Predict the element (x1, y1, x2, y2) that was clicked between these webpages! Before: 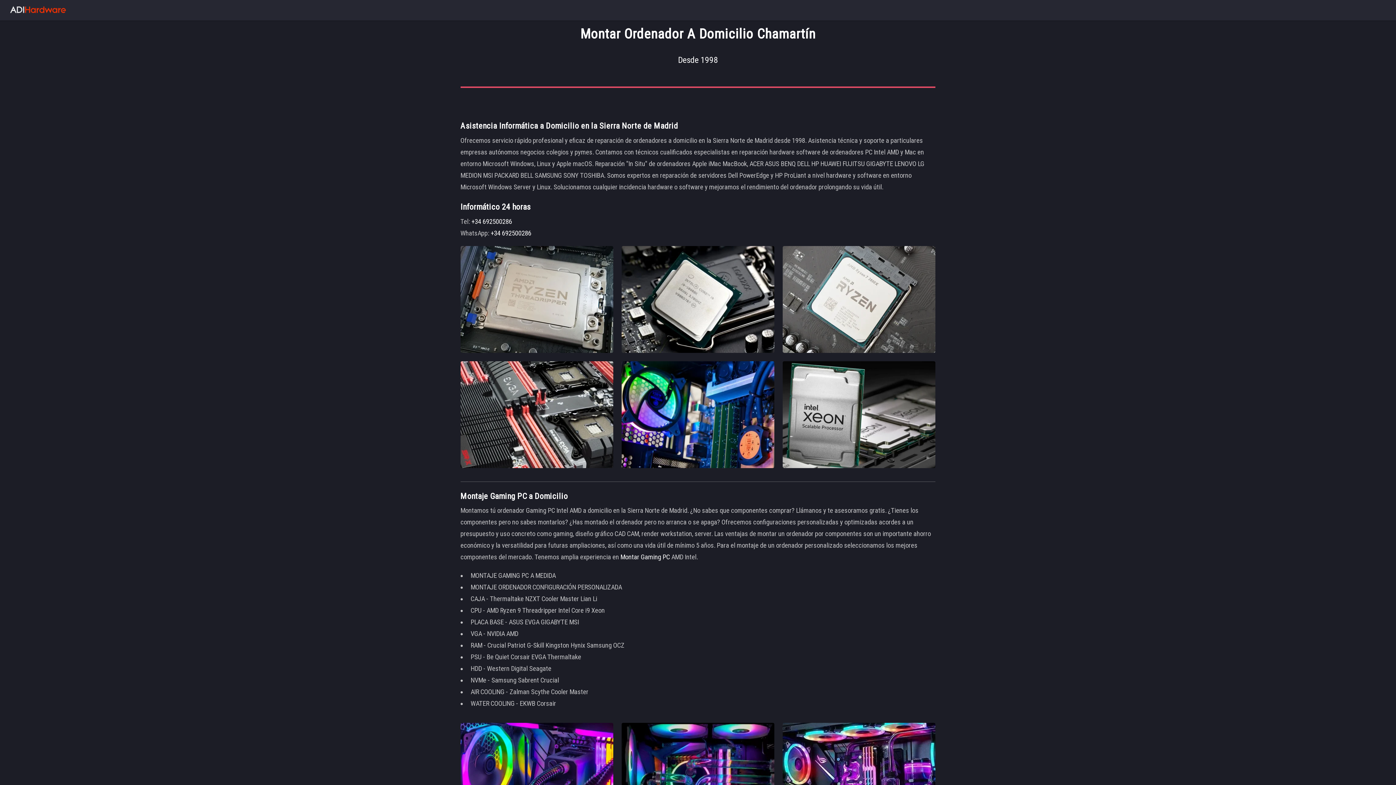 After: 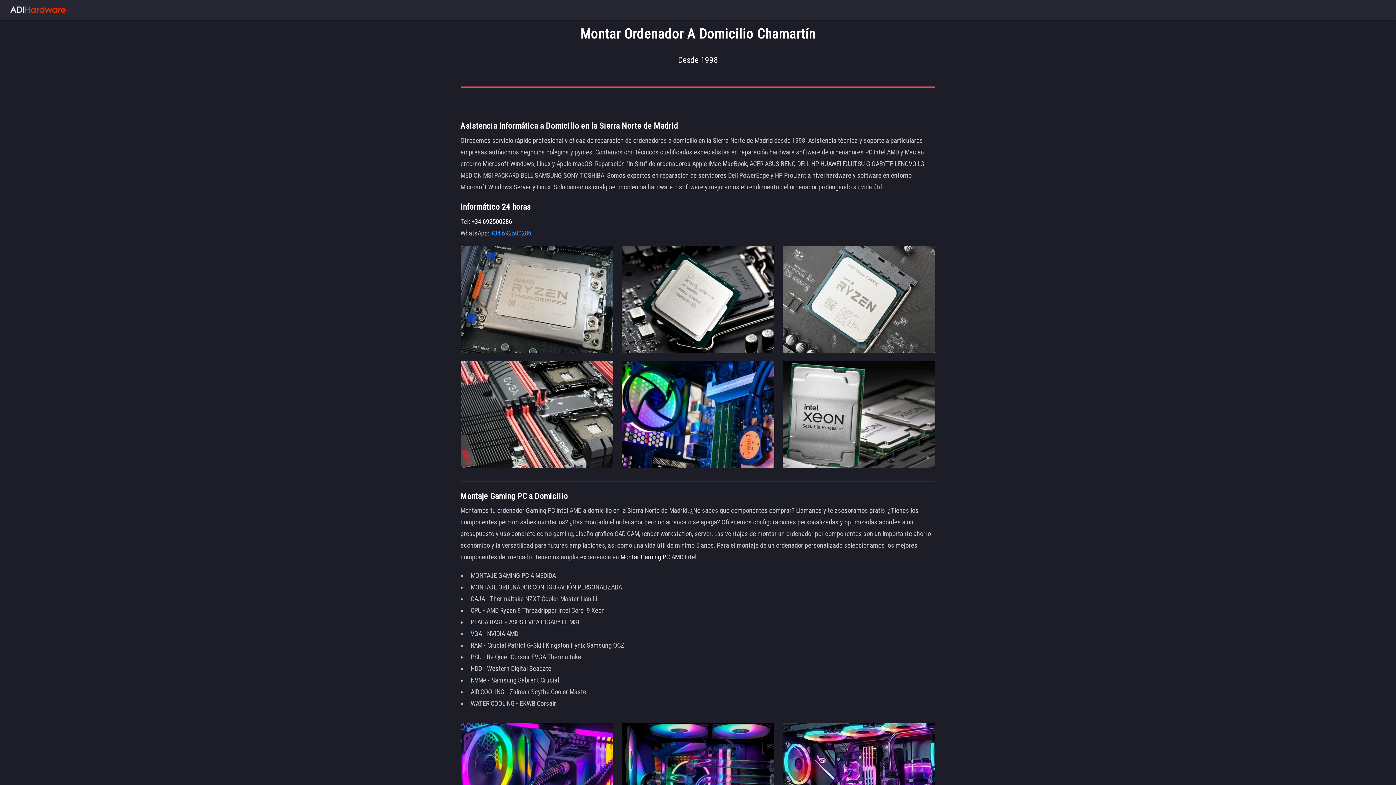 Action: label:  +34 692500286 bbox: (489, 229, 531, 237)